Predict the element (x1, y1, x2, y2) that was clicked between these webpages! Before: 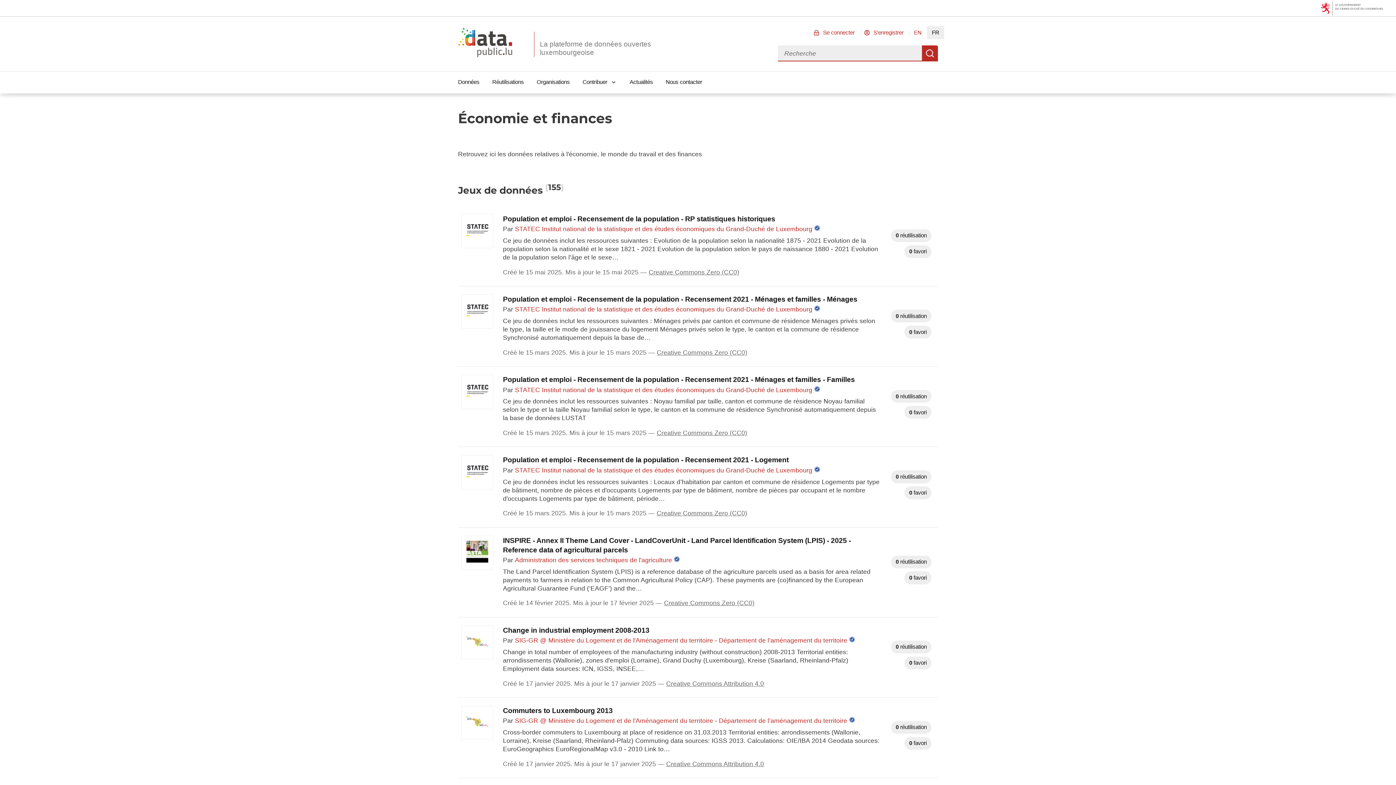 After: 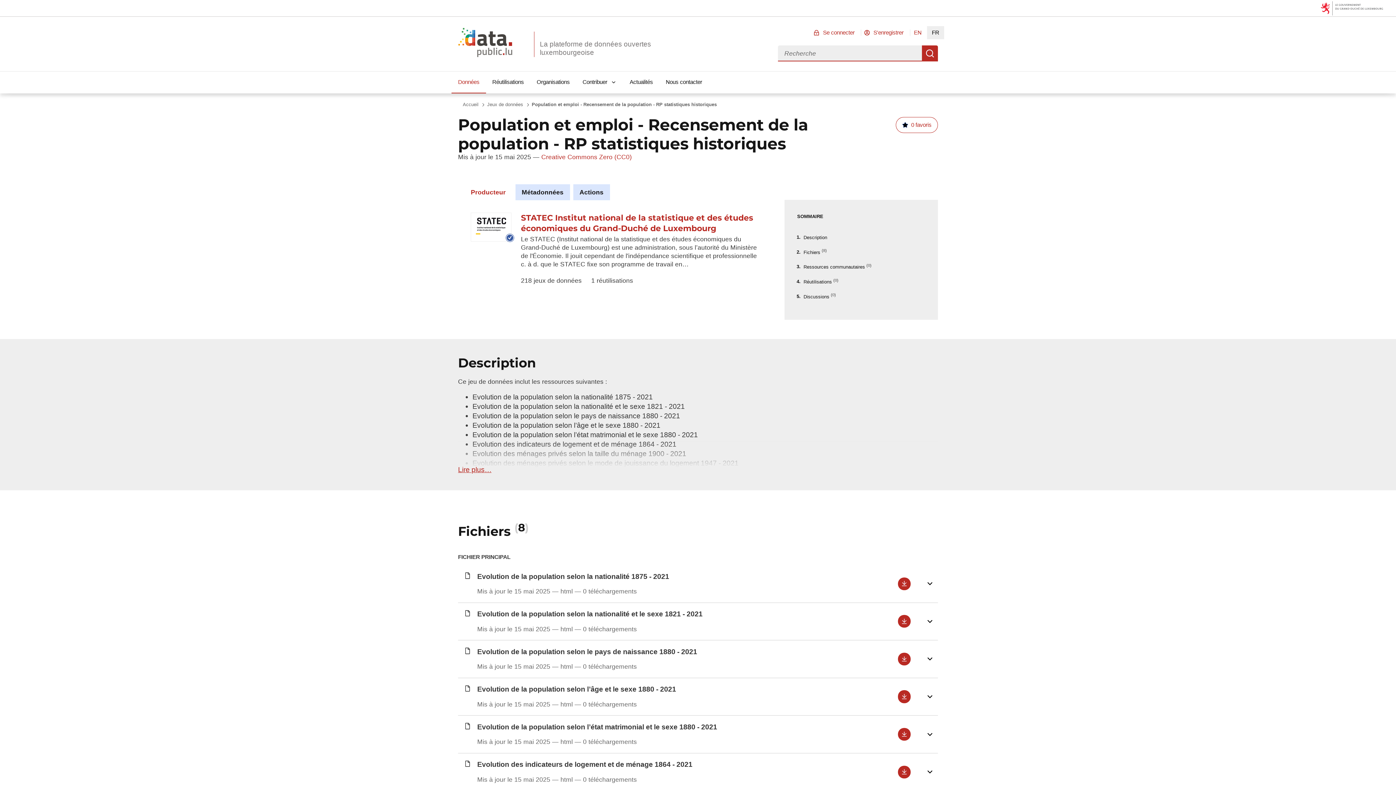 Action: bbox: (503, 214, 775, 222) label: Population et emploi - Recensement de la population - RP statistiques historiques